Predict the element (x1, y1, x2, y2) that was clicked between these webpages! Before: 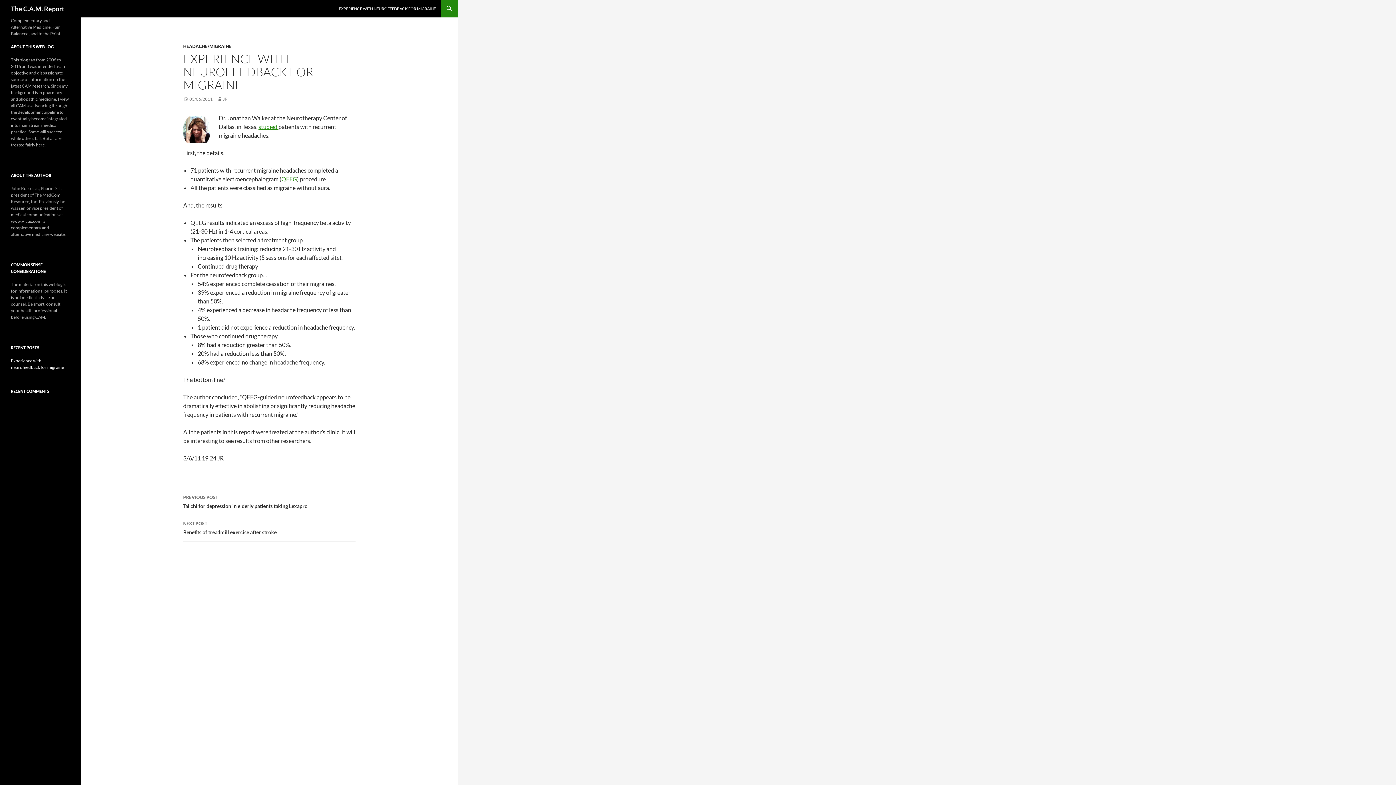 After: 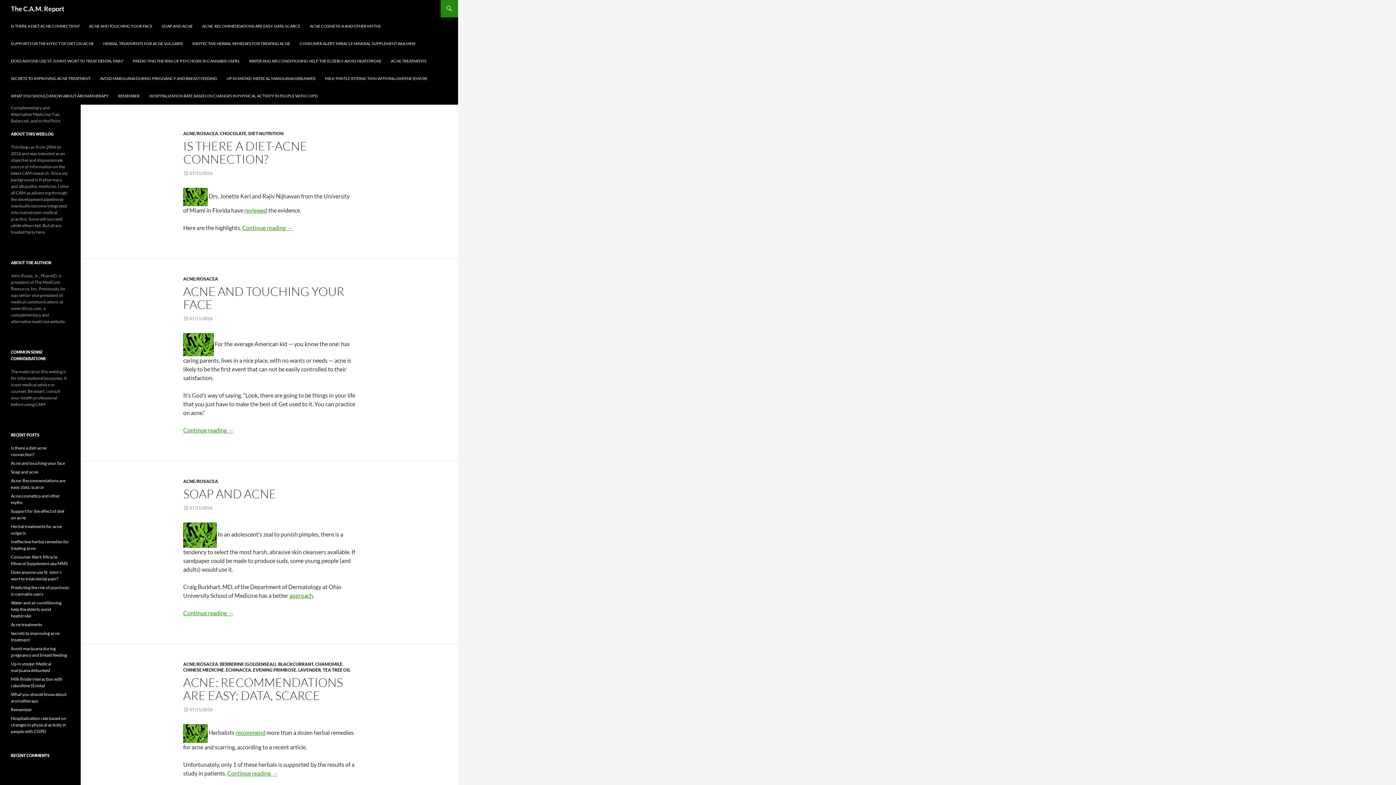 Action: bbox: (10, 0, 64, 17) label: The C.A.M. Report